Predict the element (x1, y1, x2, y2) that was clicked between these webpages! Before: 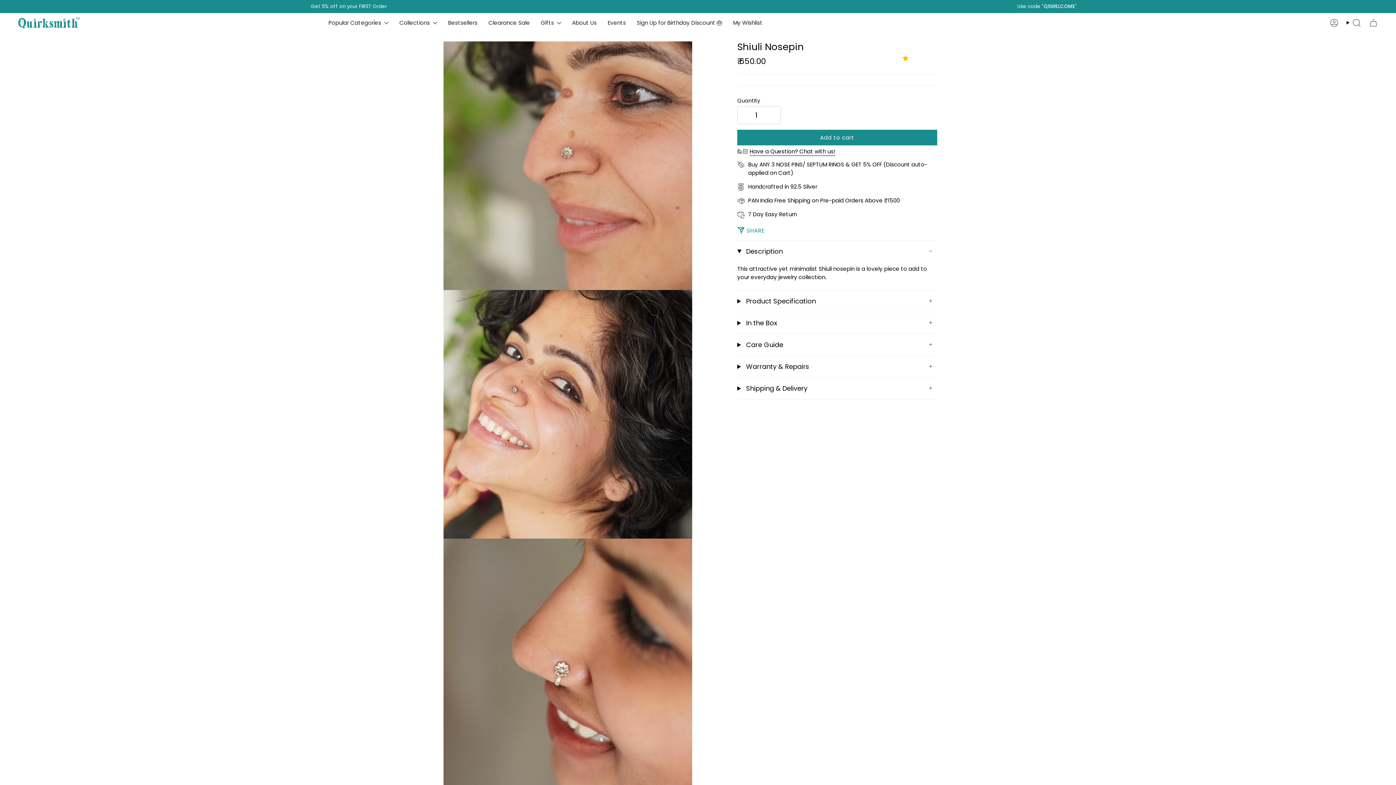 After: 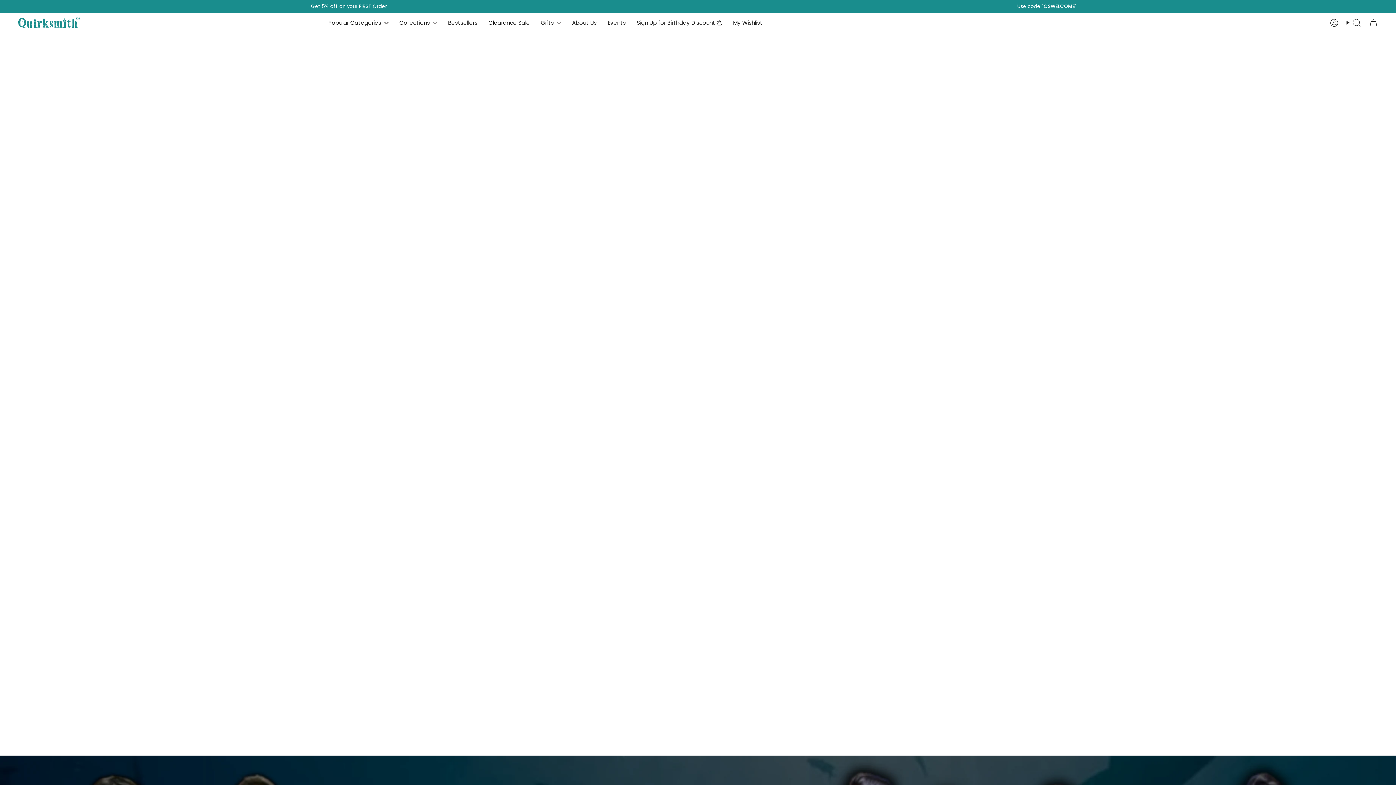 Action: bbox: (727, 13, 768, 32) label: My Wishlist